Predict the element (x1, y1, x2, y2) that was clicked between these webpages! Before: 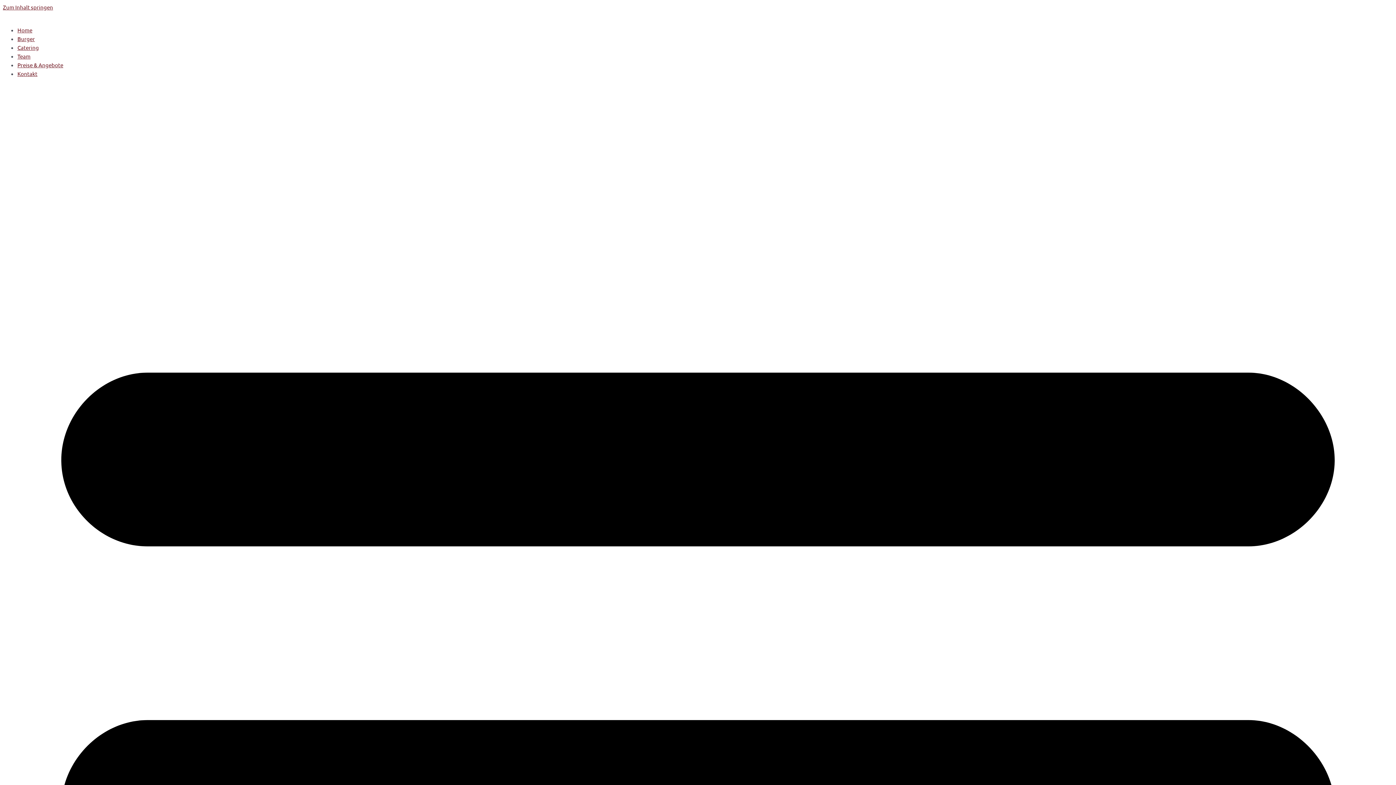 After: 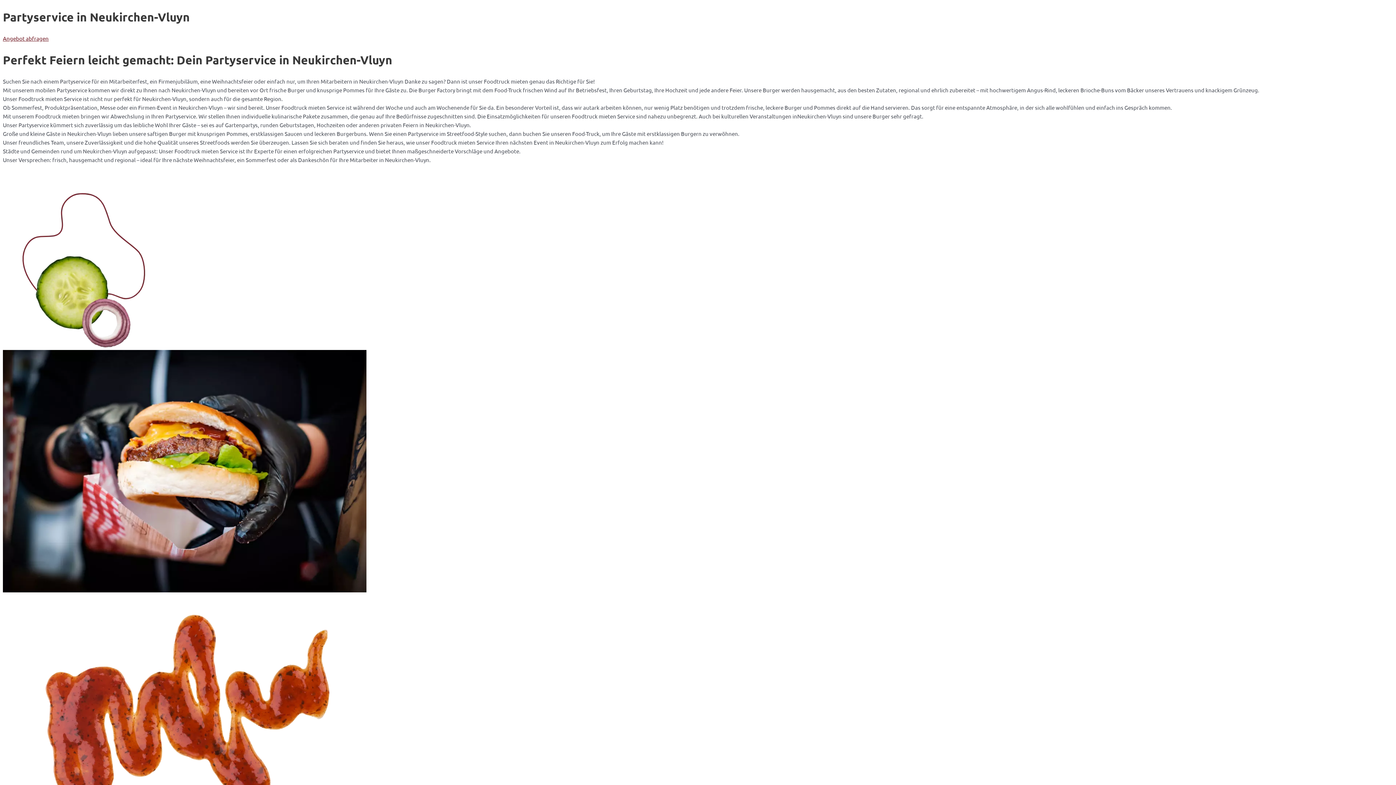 Action: bbox: (2, 3, 53, 10) label: Zum Inhalt springen